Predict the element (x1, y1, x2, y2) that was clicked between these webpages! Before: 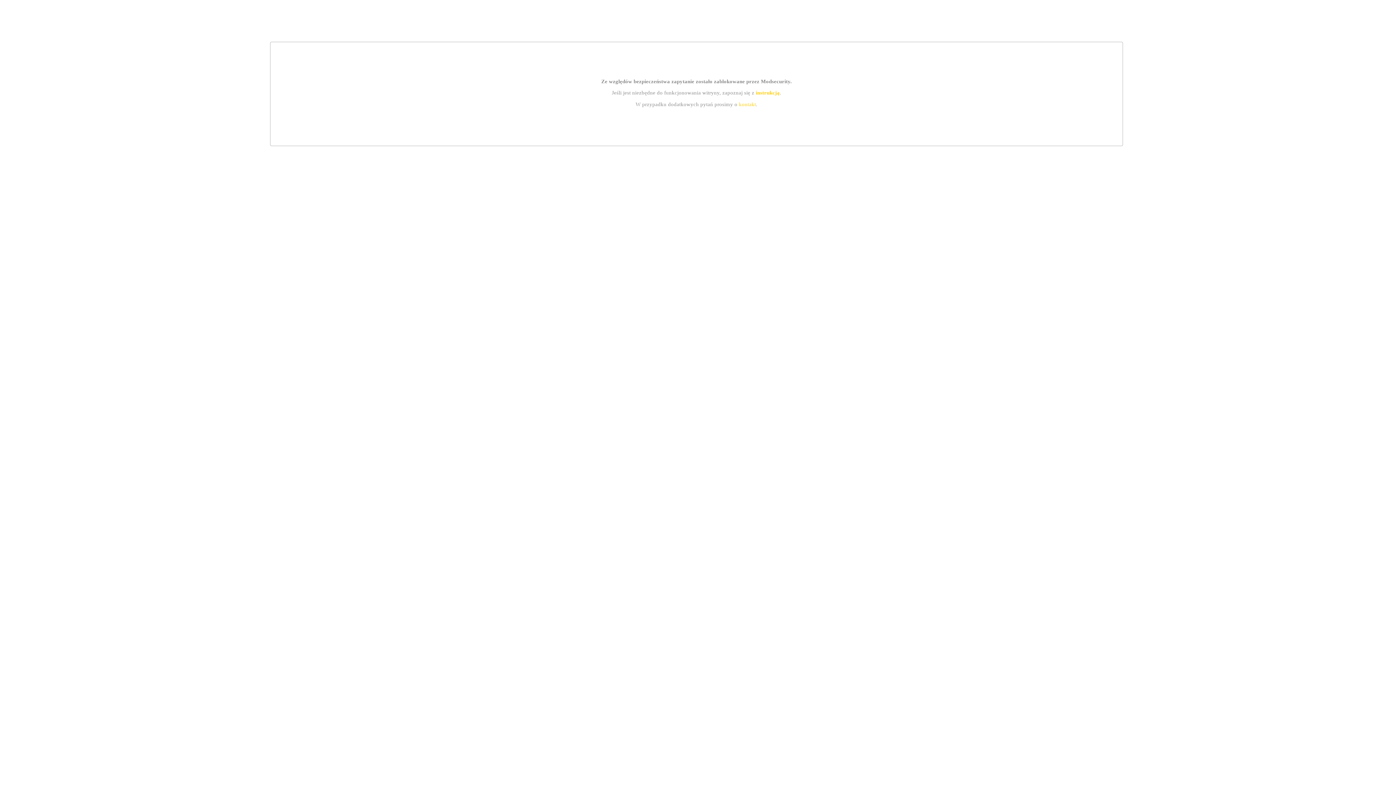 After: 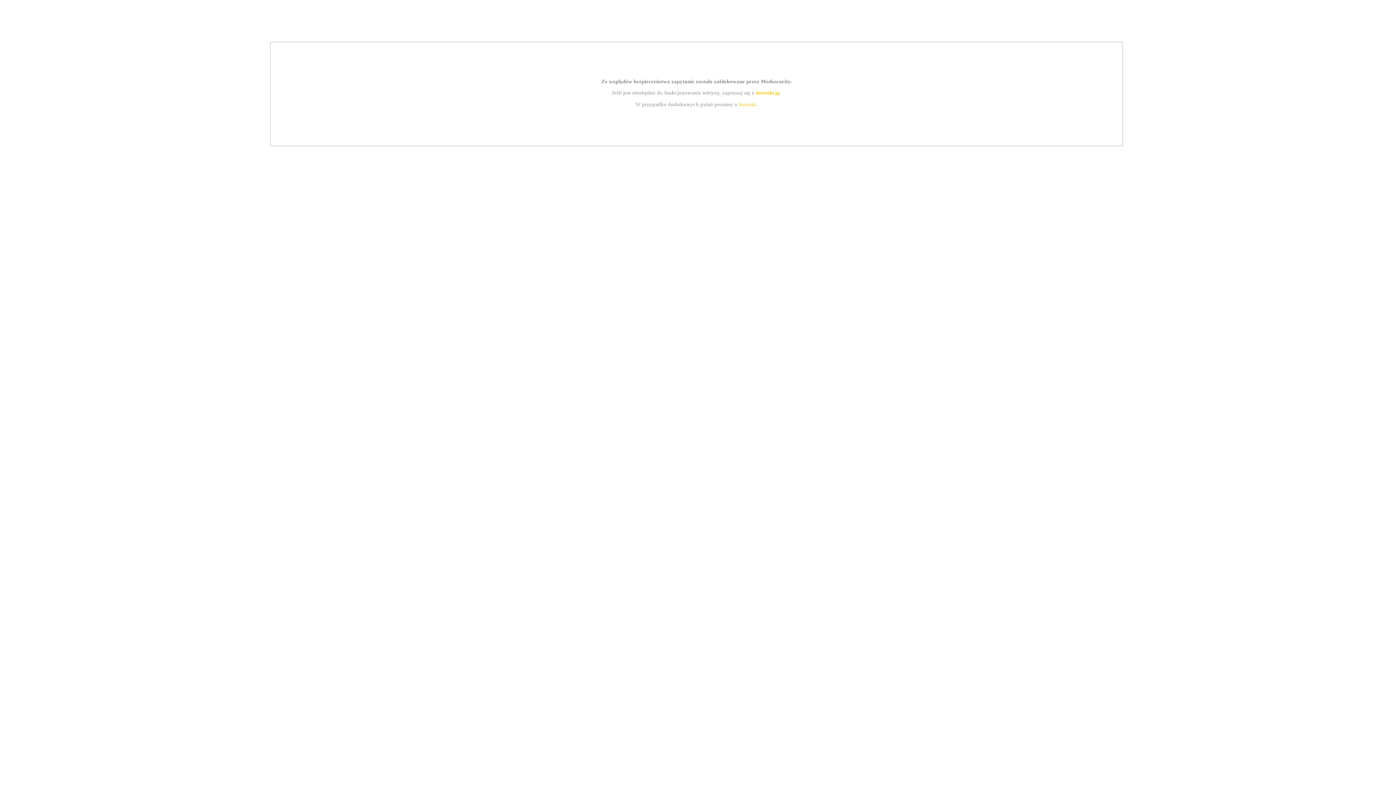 Action: label: instrukcją bbox: (755, 89, 779, 95)